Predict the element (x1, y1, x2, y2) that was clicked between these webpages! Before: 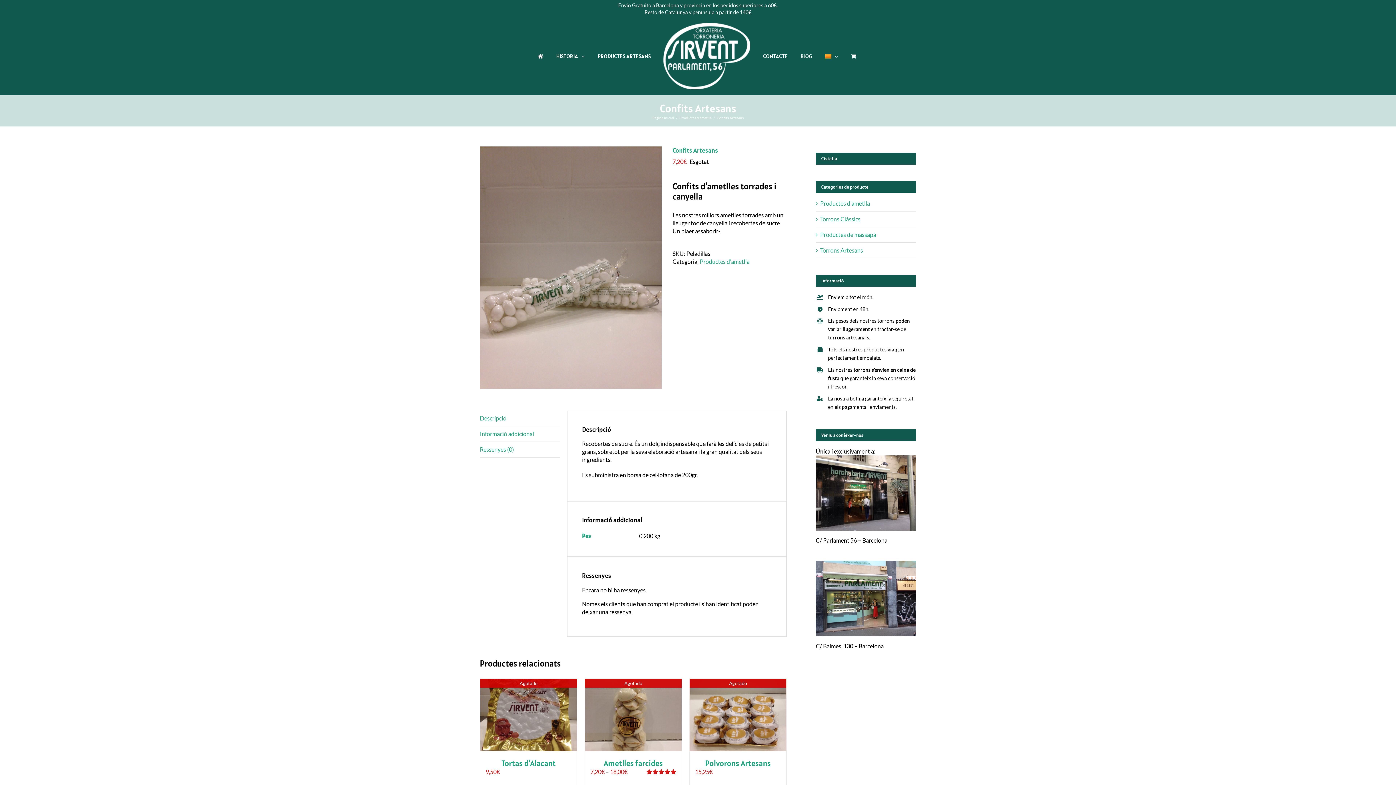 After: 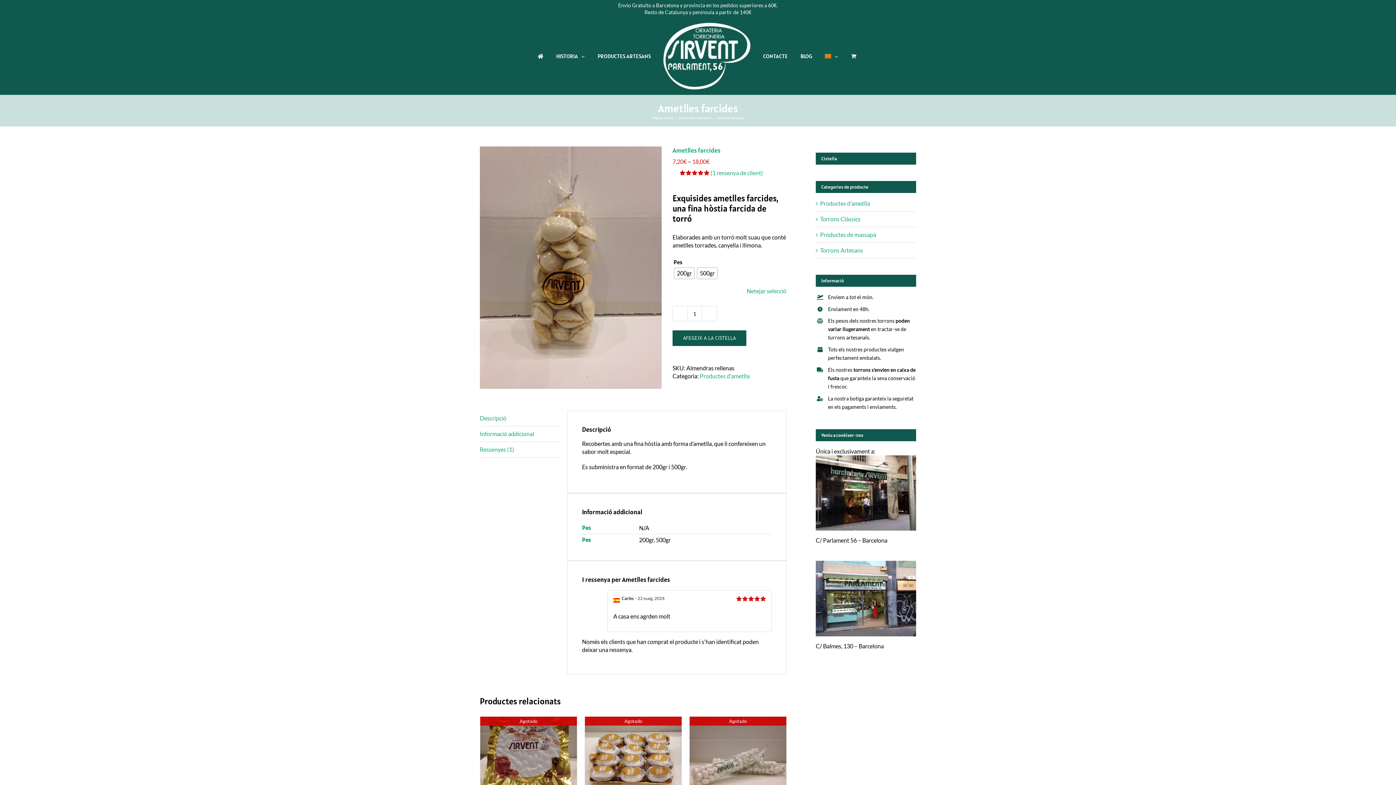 Action: label: Ametlles farcides bbox: (603, 758, 663, 768)